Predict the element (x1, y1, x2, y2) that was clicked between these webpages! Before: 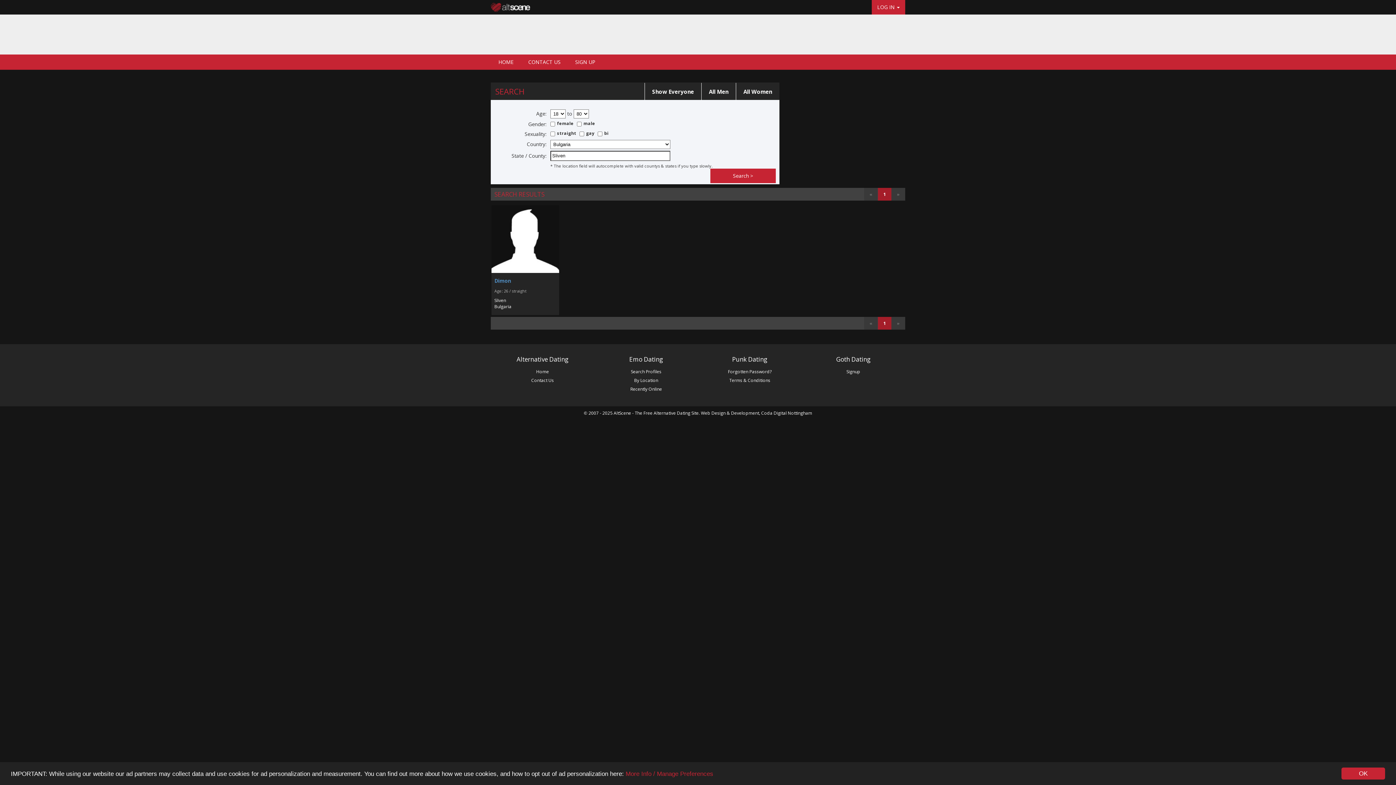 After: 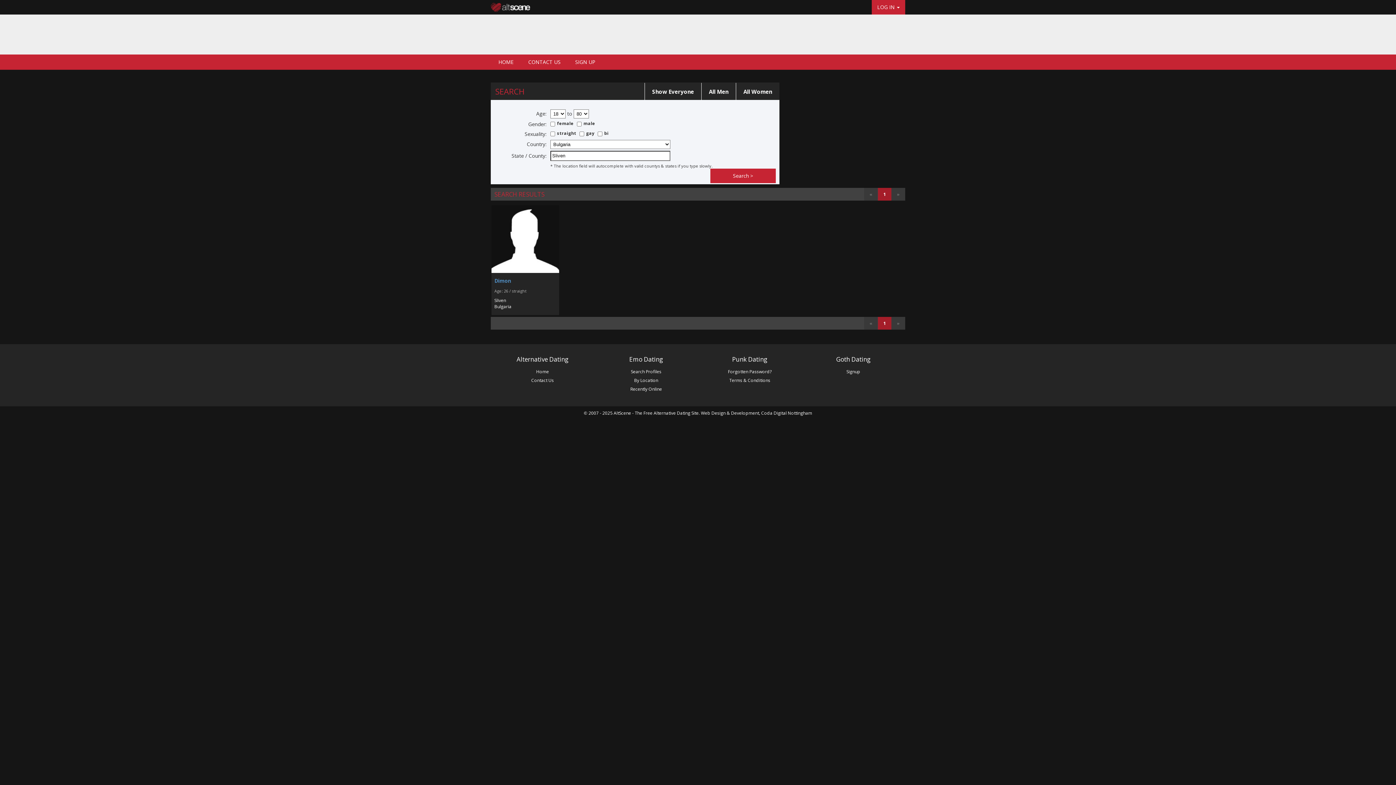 Action: bbox: (1341, 768, 1385, 780) label: OK